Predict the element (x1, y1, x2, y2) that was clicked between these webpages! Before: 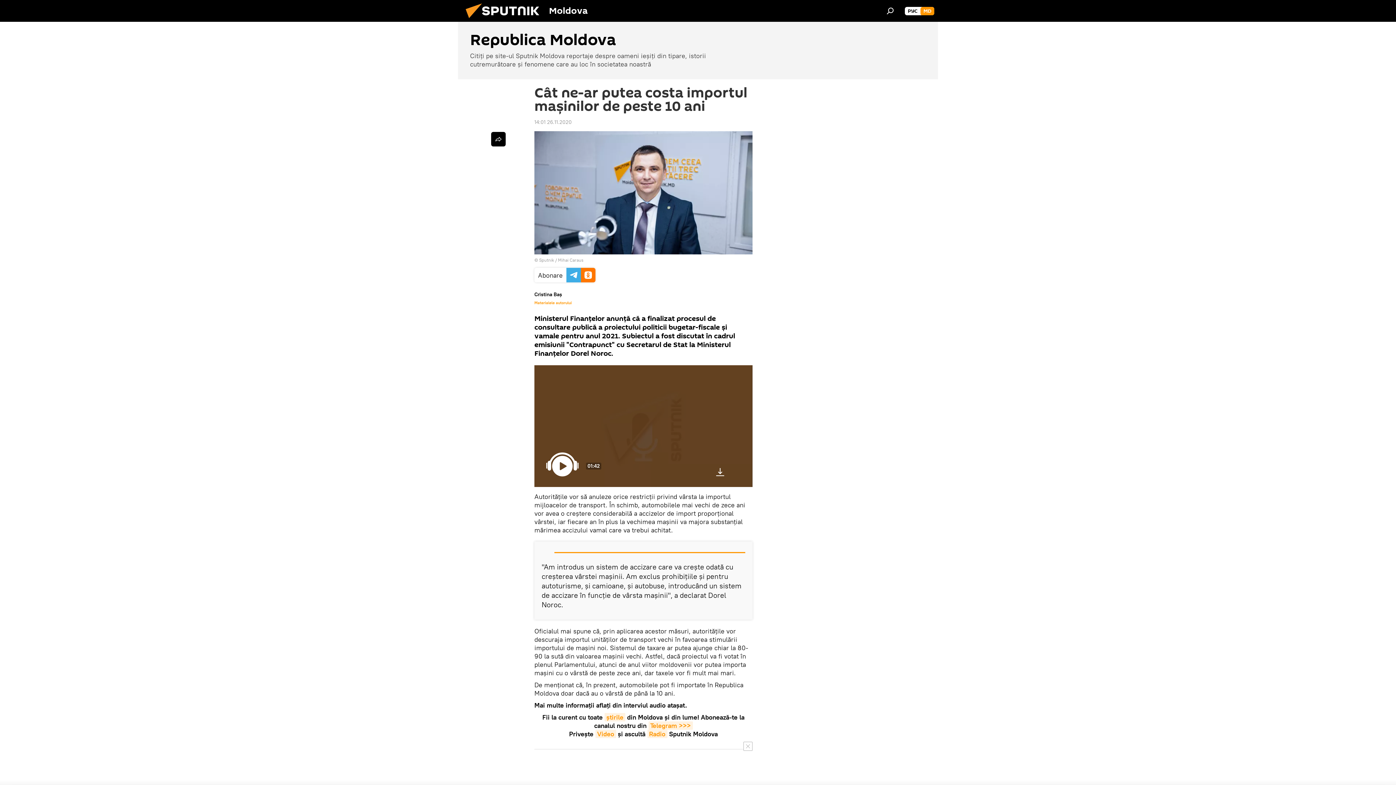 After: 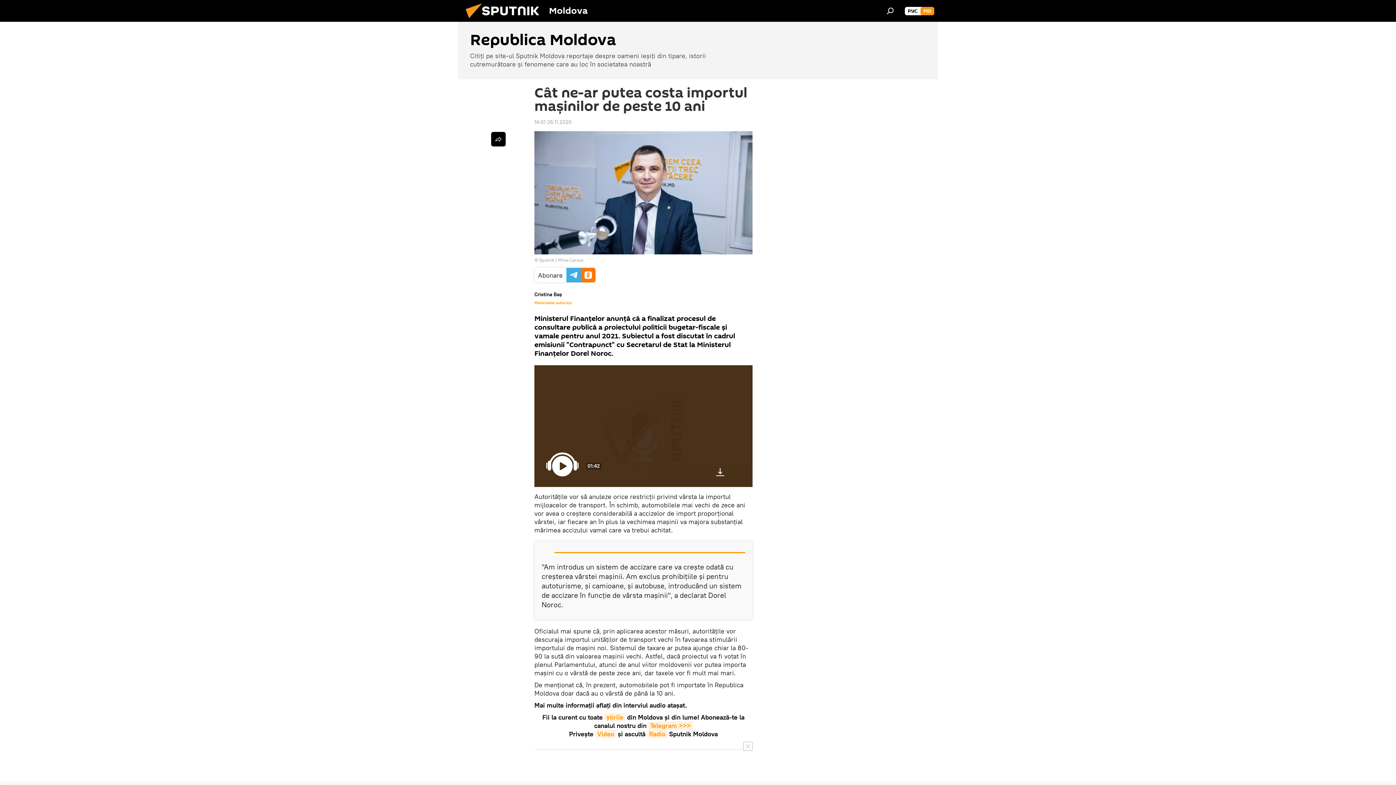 Action: bbox: (713, 465, 727, 482)